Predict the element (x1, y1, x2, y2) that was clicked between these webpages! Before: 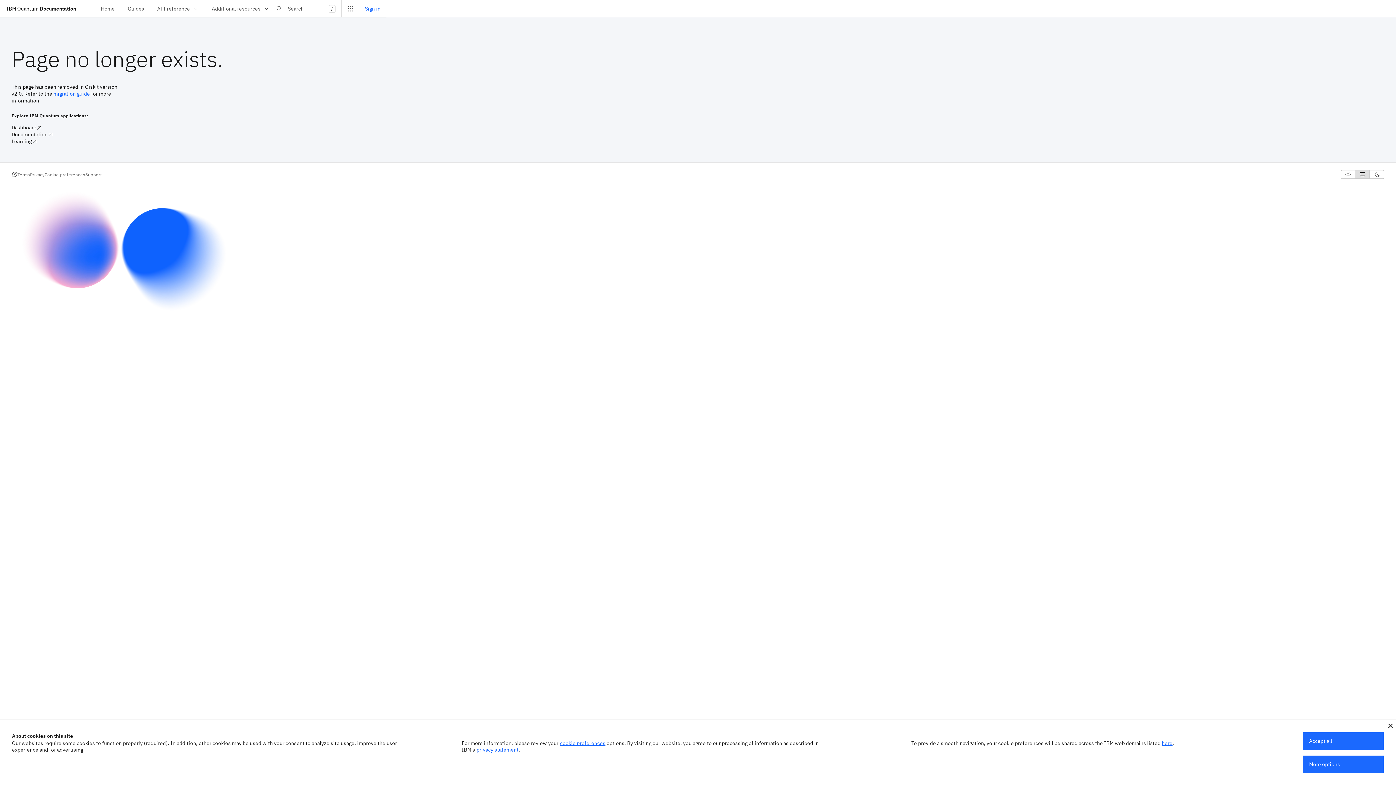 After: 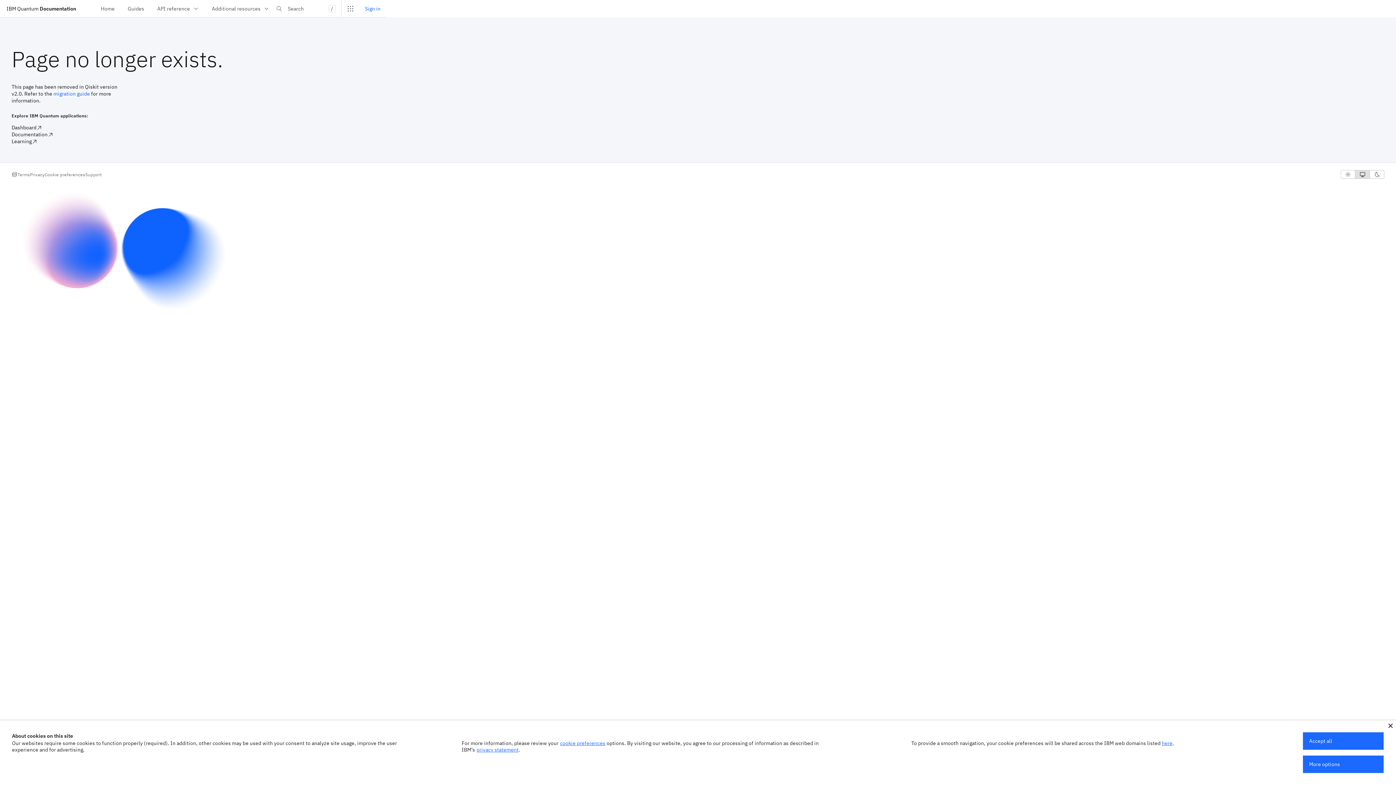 Action: label: privacy statement bbox: (476, 746, 518, 753)